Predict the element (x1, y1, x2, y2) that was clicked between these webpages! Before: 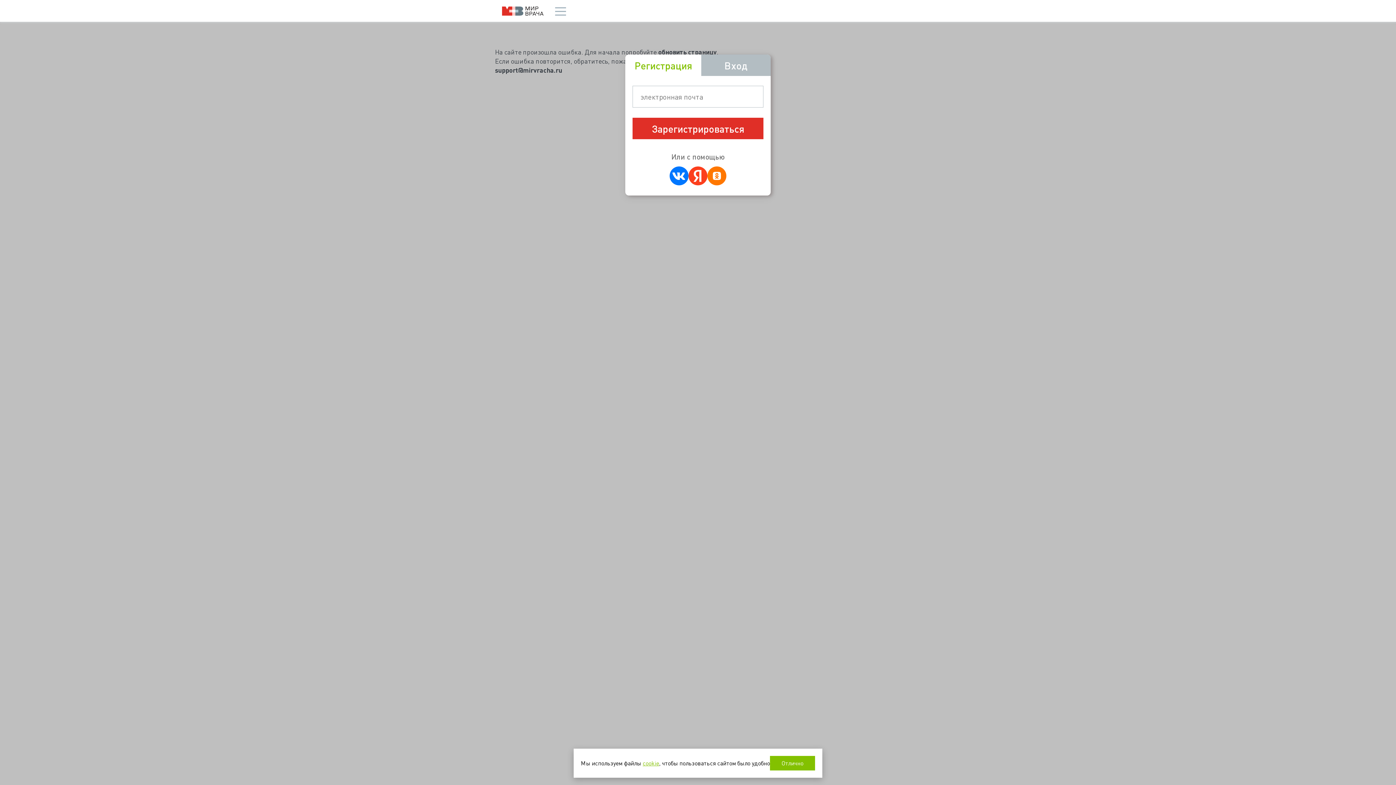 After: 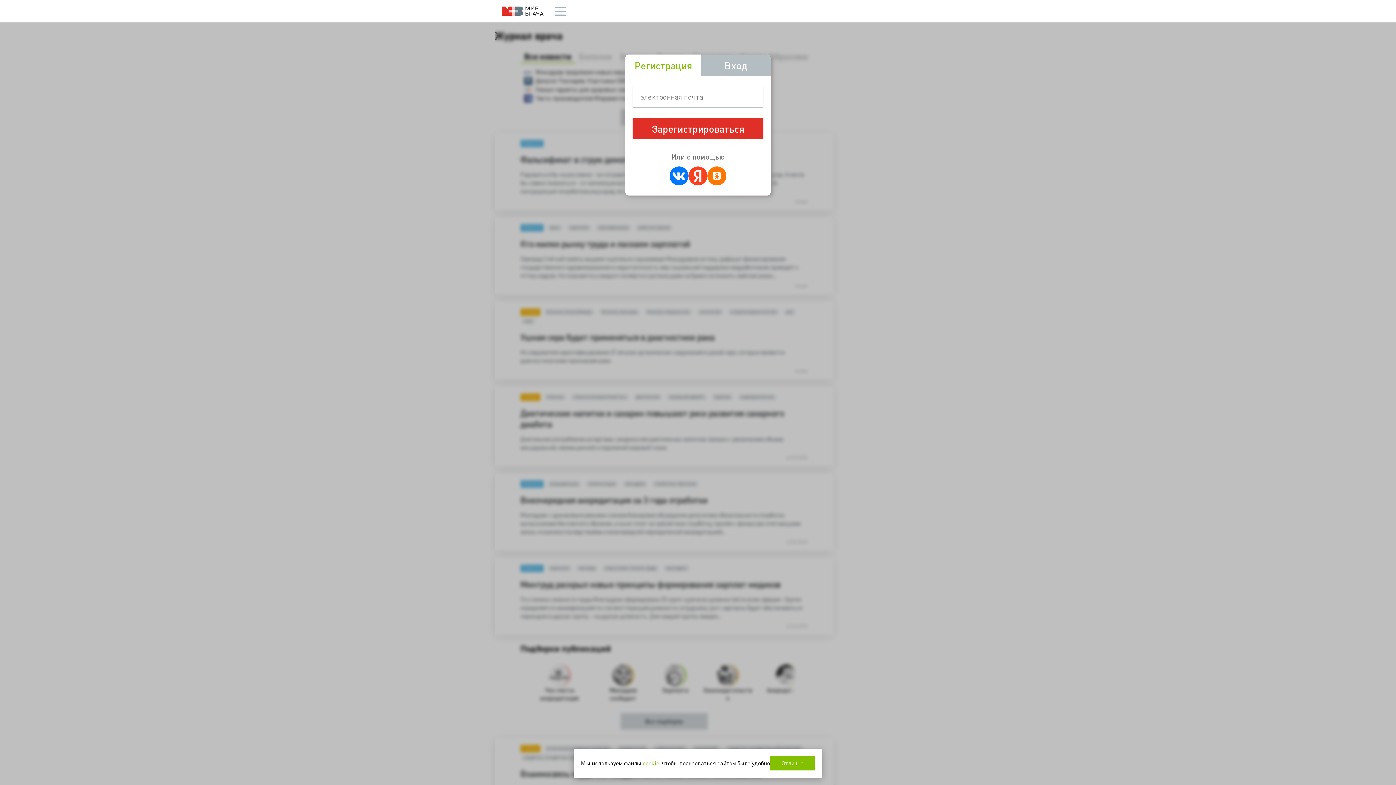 Action: label: Мир врача bbox: (502, 6, 543, 15)